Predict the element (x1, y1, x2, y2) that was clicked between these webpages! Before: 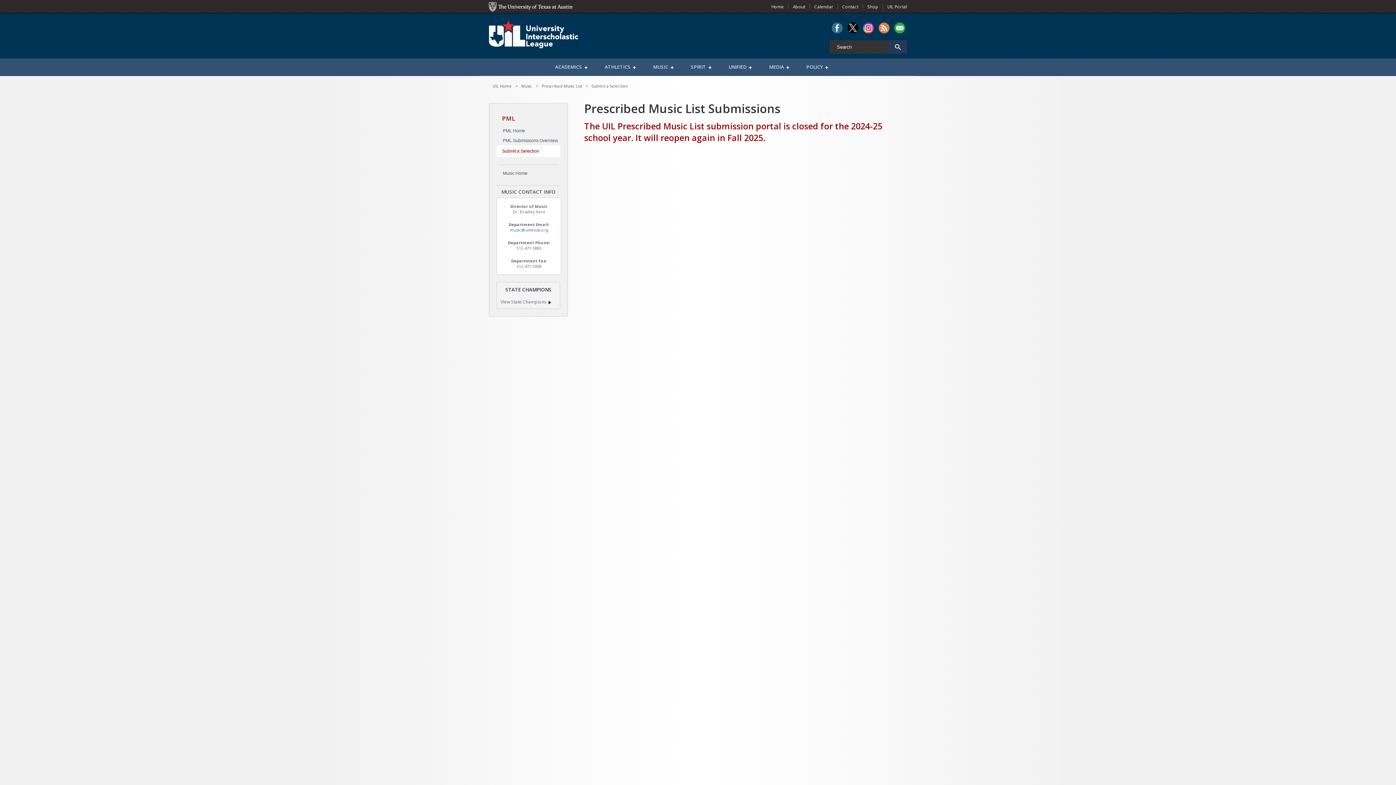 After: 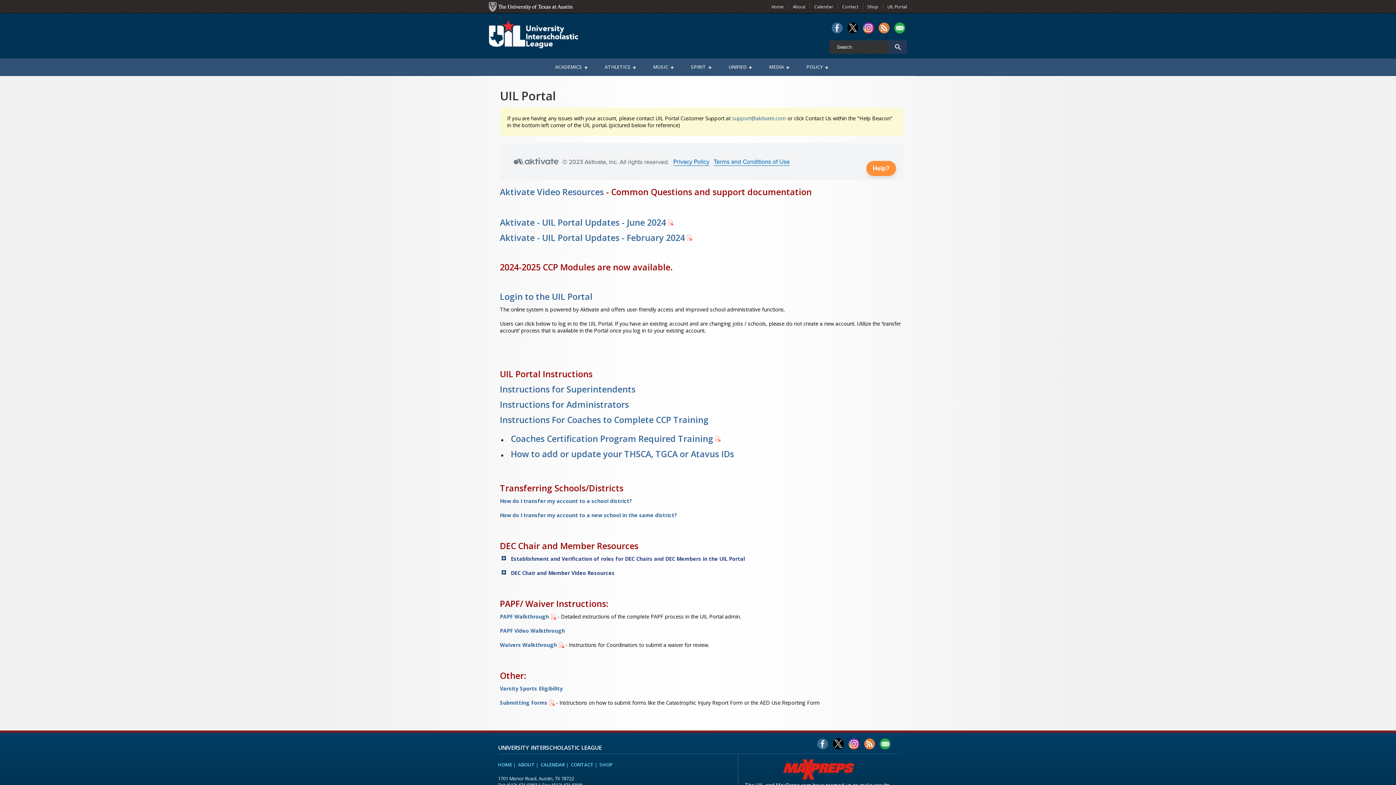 Action: bbox: (887, 3, 907, 9) label: UIL Portal